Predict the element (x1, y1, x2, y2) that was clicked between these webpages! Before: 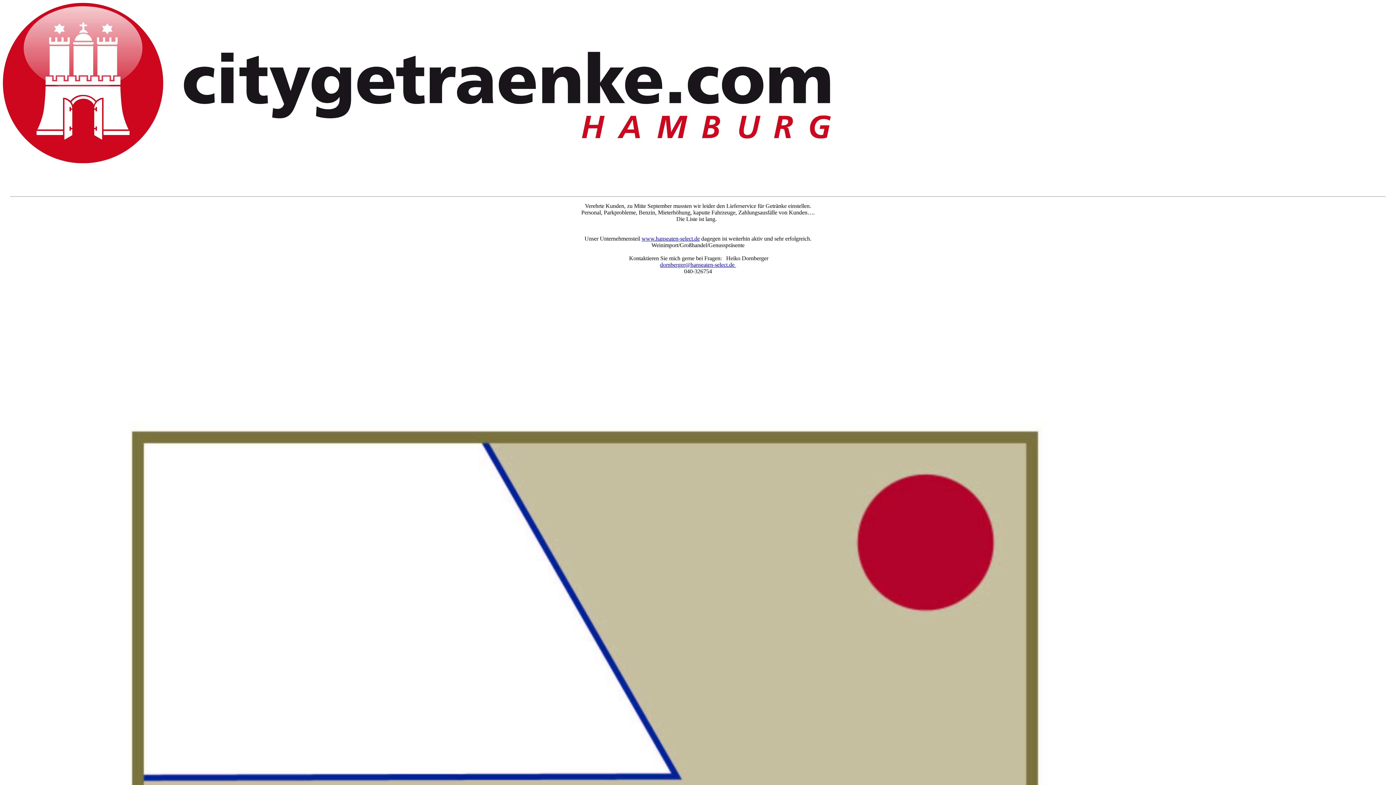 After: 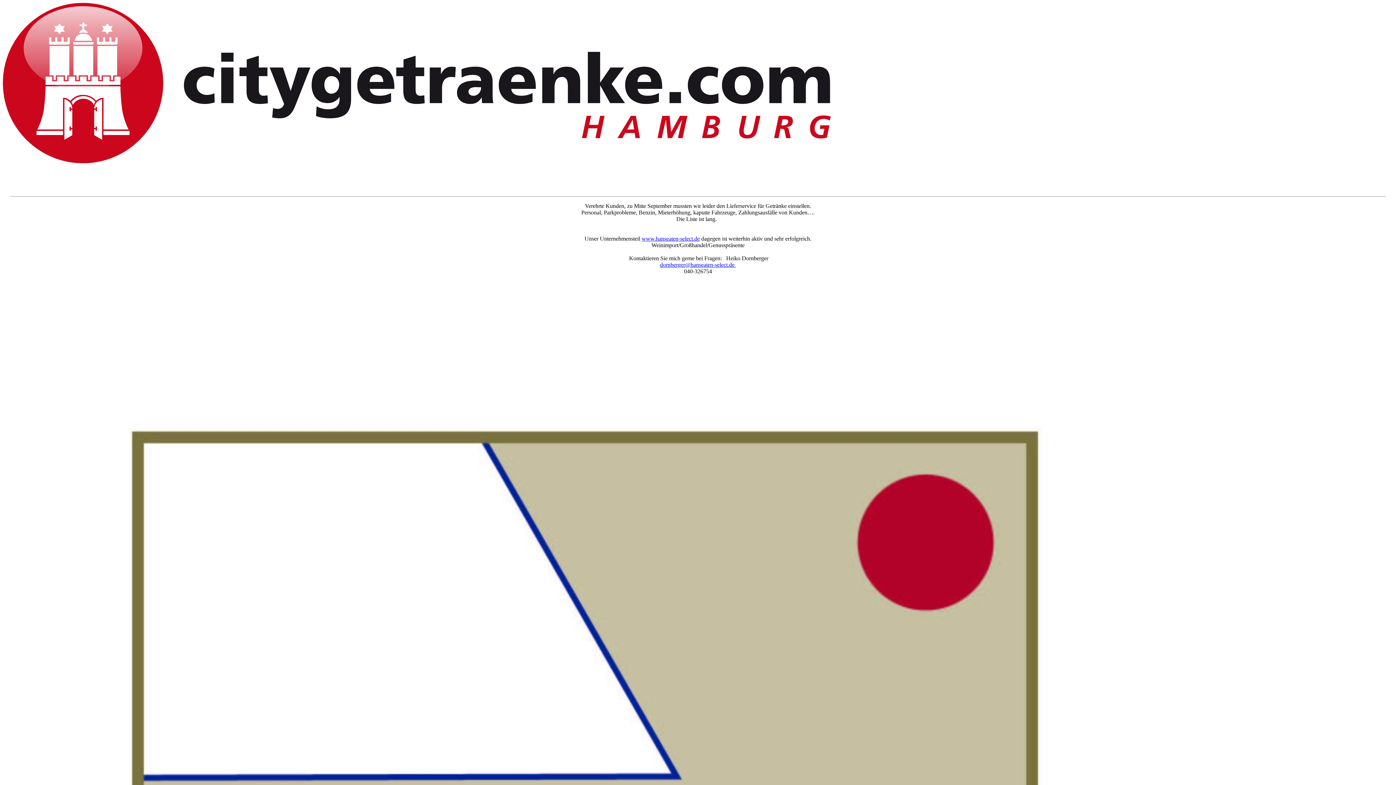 Action: bbox: (2, 158, 830, 164)